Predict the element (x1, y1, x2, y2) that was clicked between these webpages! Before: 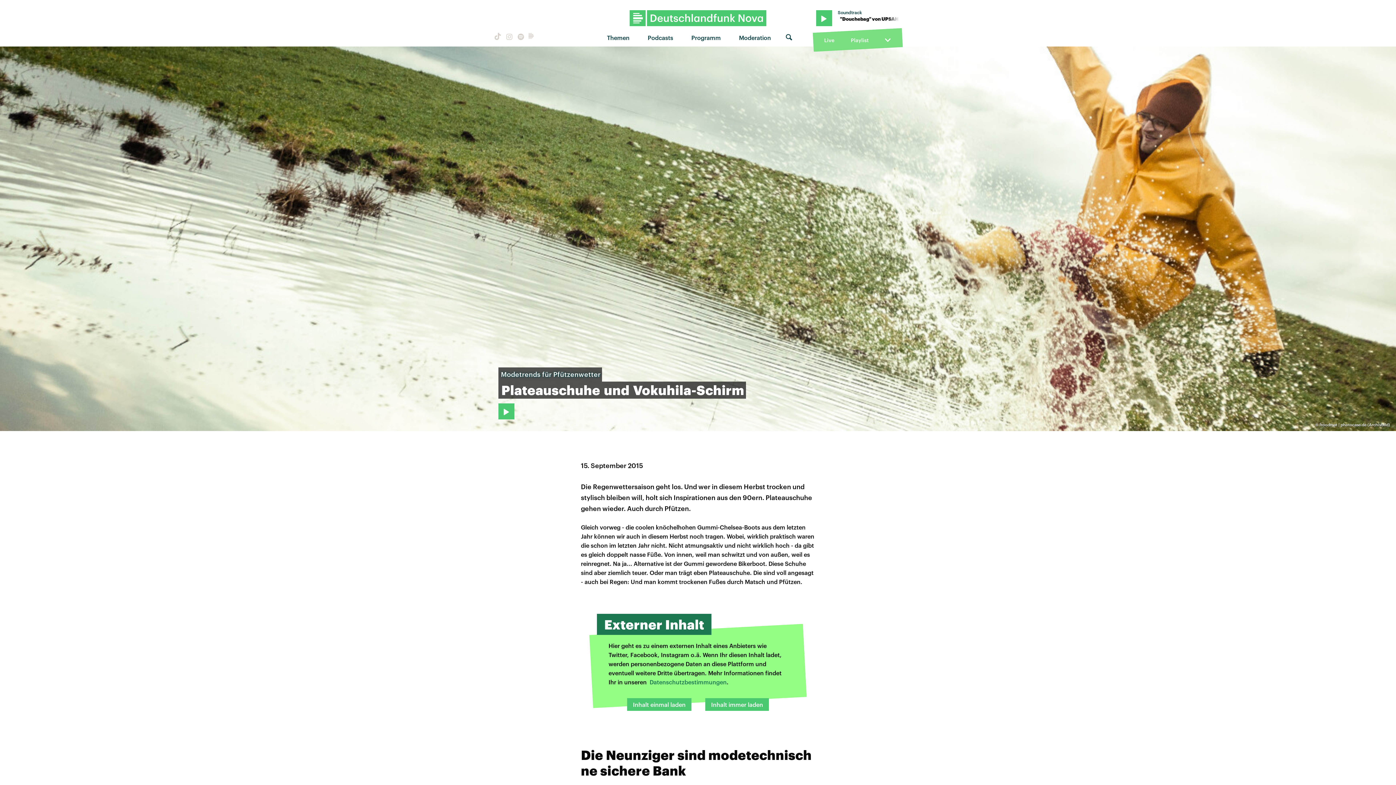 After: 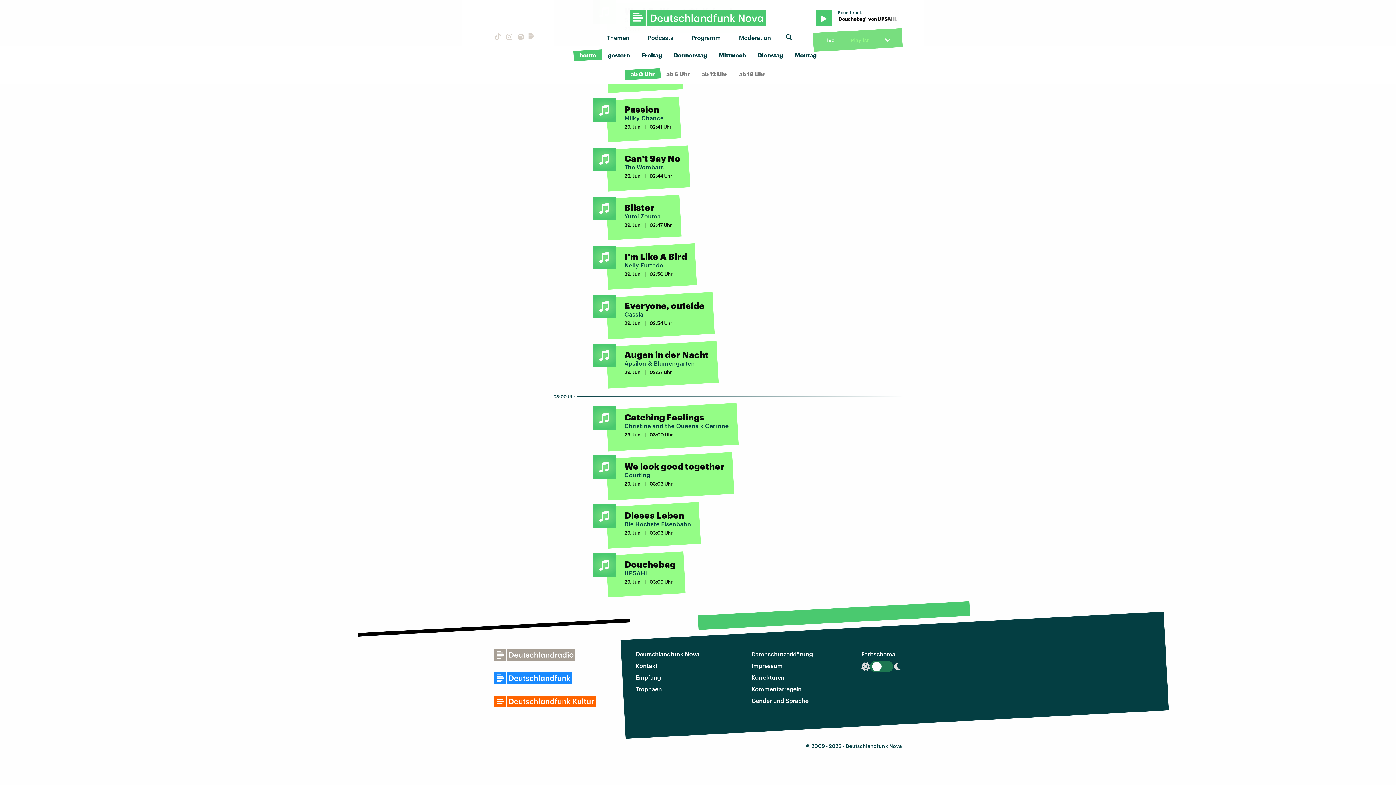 Action: bbox: (850, 35, 868, 44) label: Playlist